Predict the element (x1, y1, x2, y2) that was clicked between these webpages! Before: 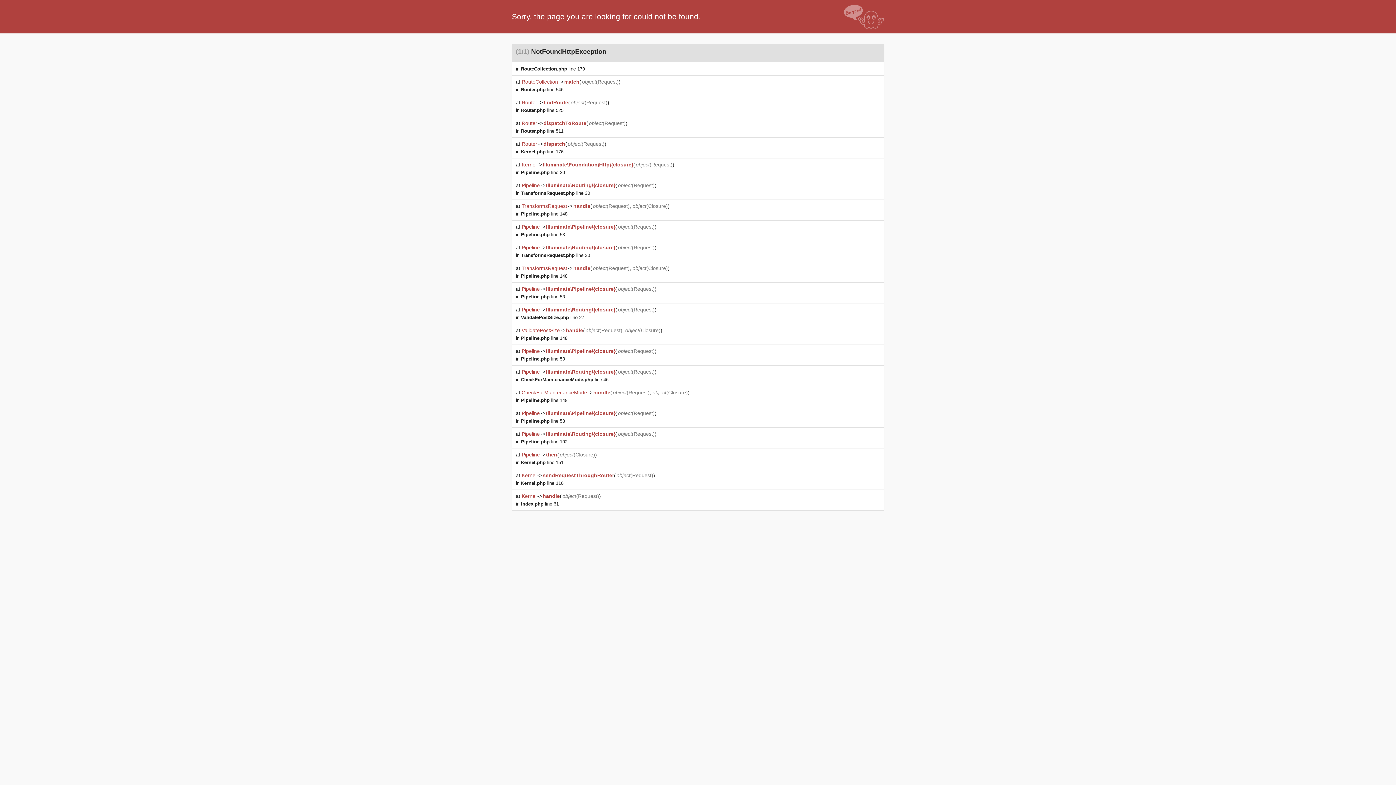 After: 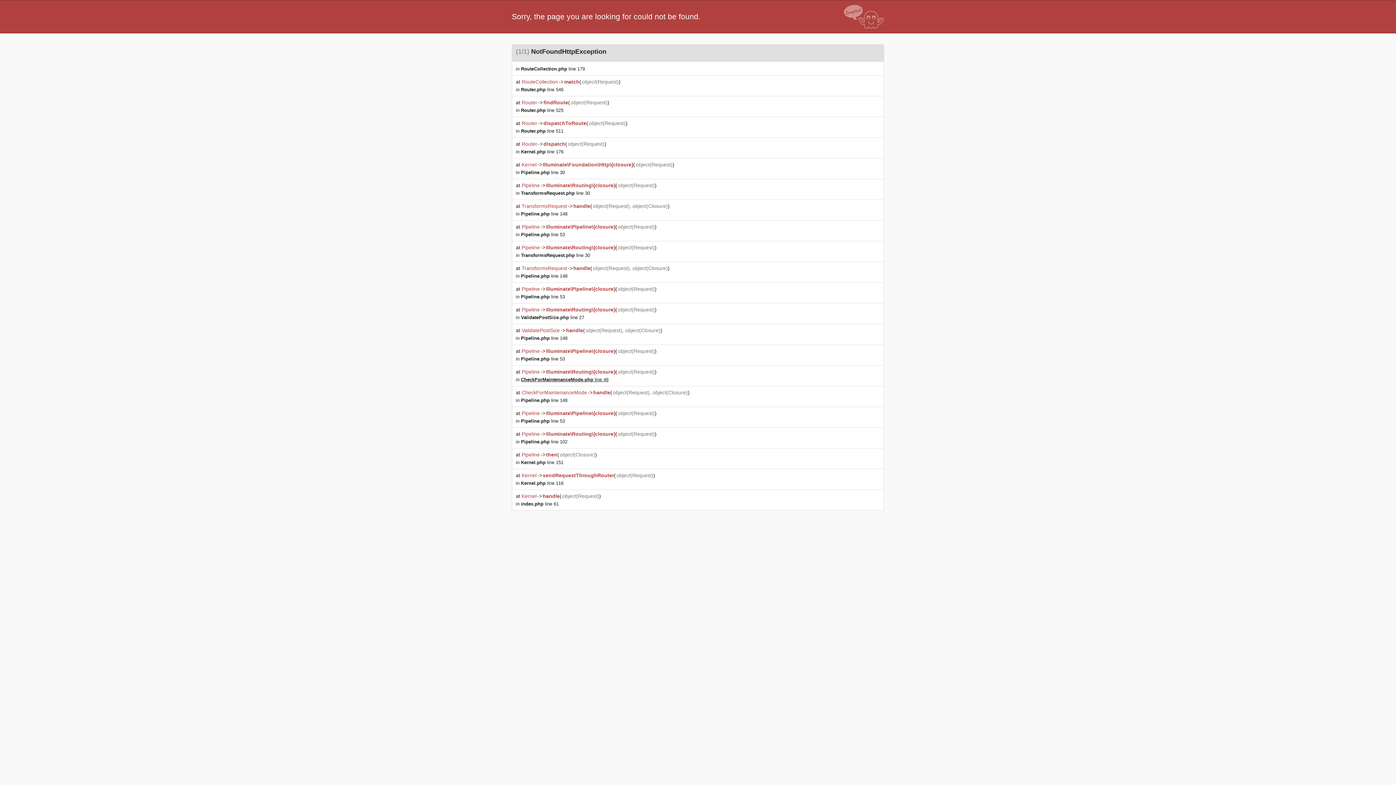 Action: label: CheckForMaintenanceMode.php line 46 bbox: (521, 377, 608, 382)